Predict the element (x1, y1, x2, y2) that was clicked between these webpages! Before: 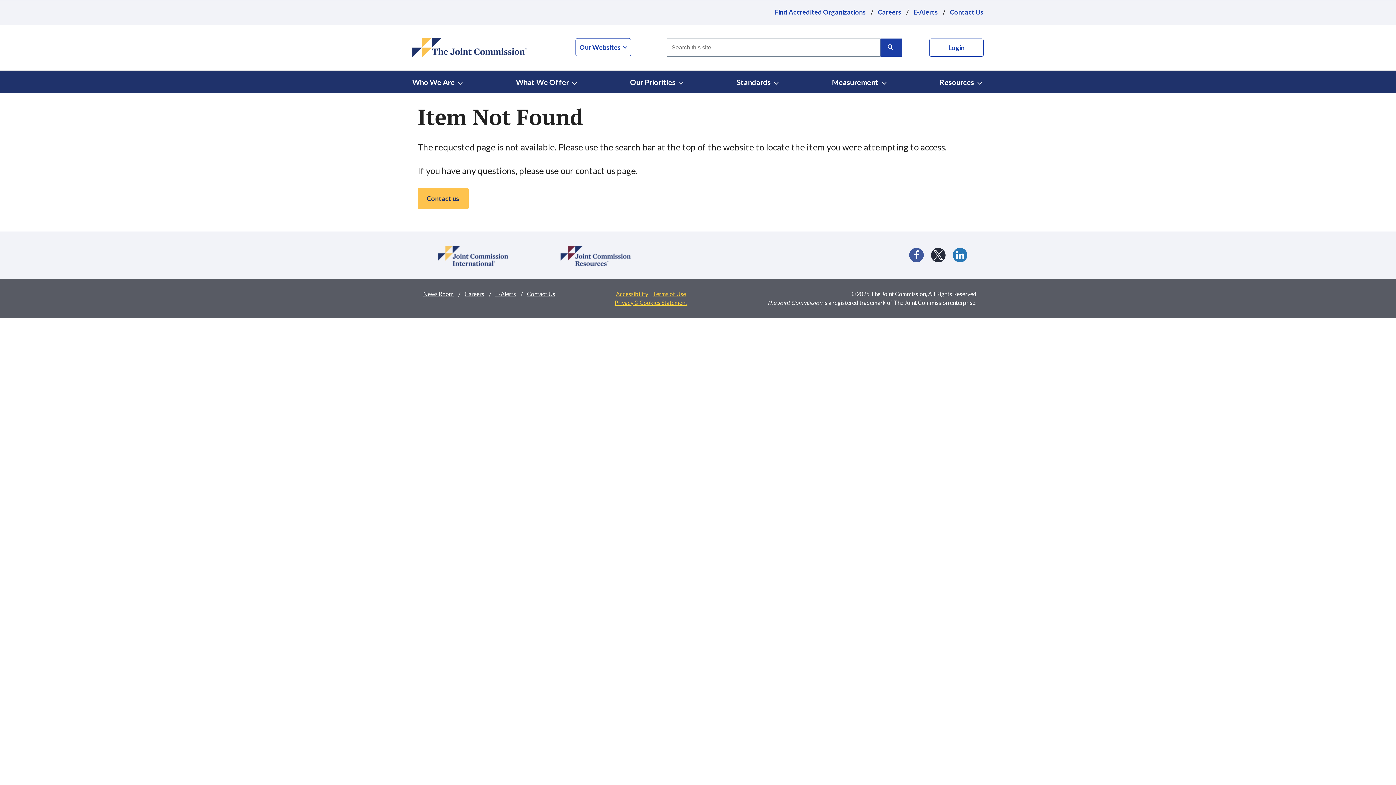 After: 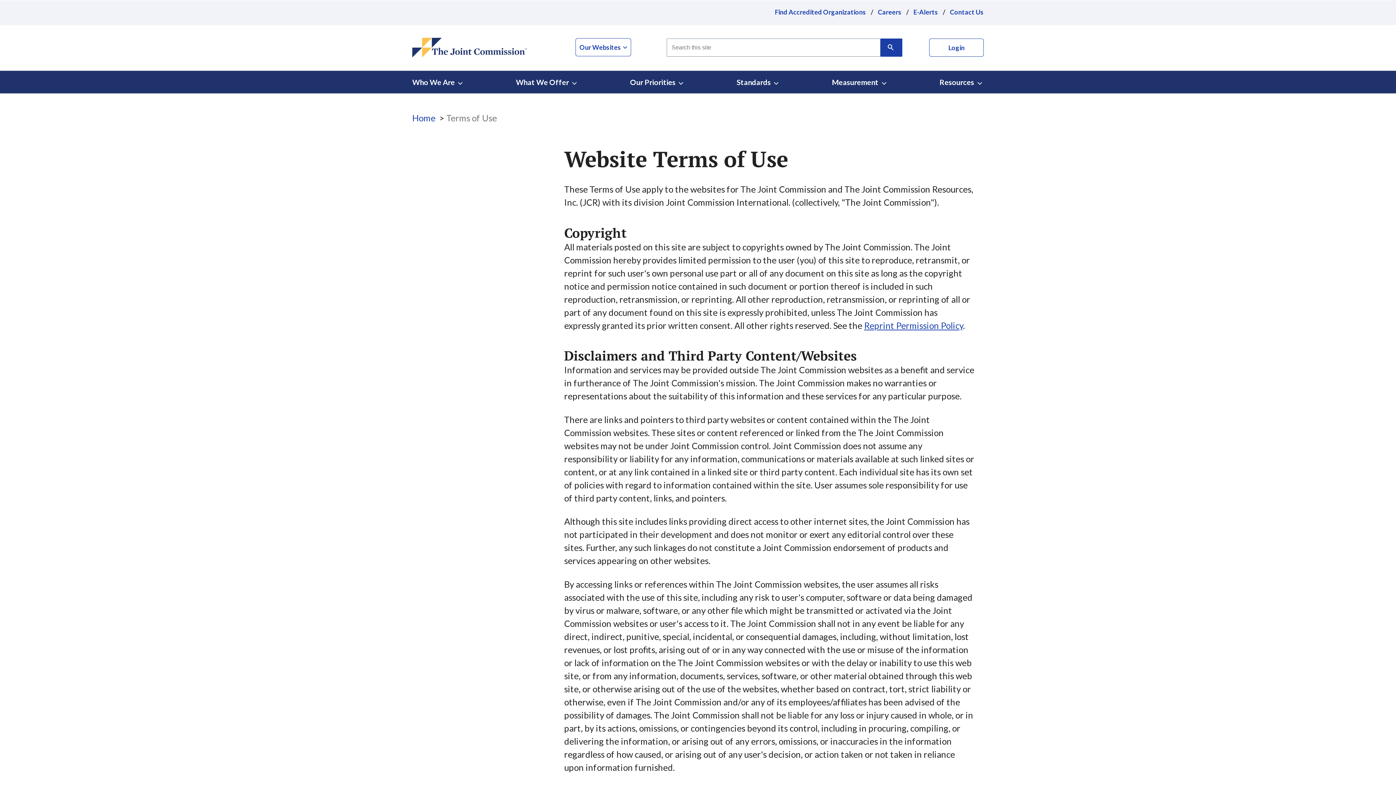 Action: bbox: (653, 290, 686, 297) label: Terms of Use